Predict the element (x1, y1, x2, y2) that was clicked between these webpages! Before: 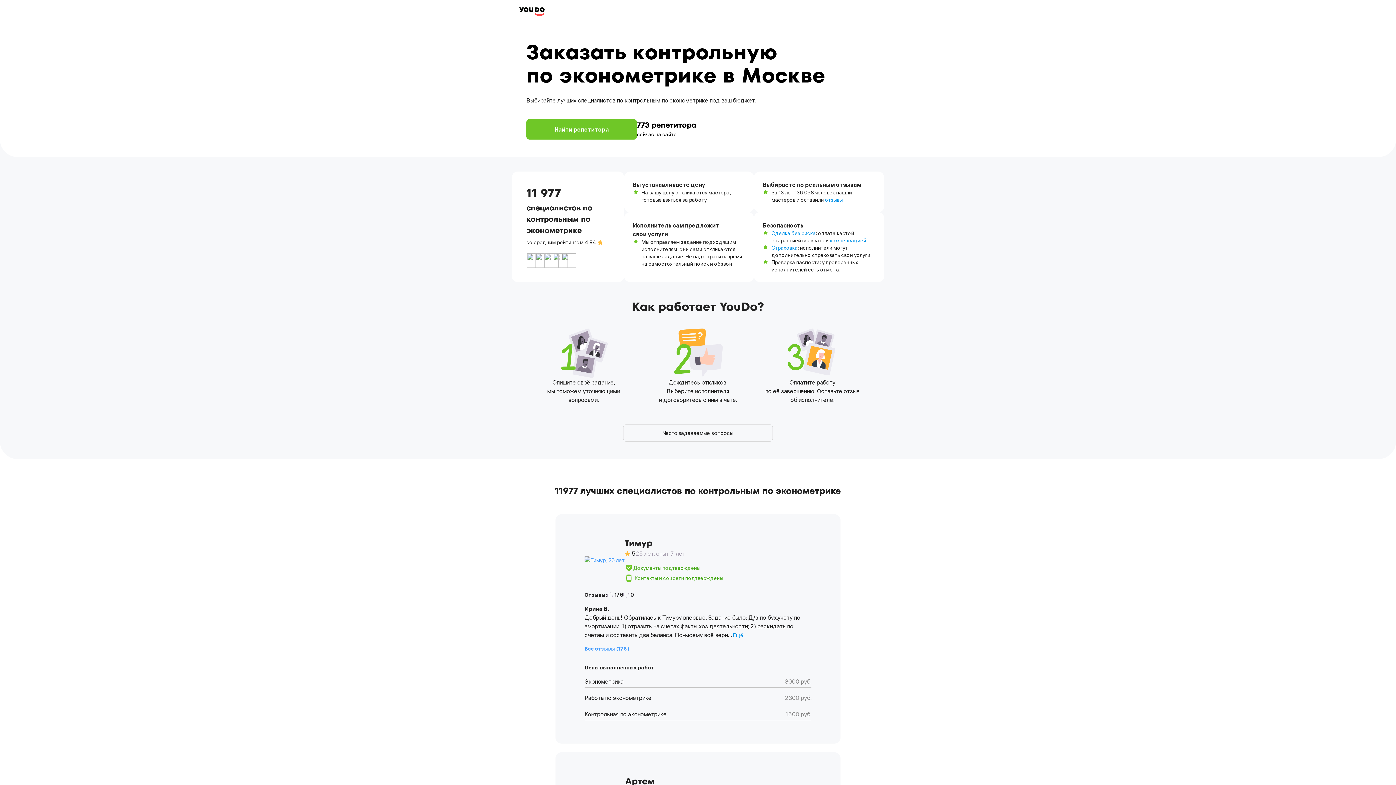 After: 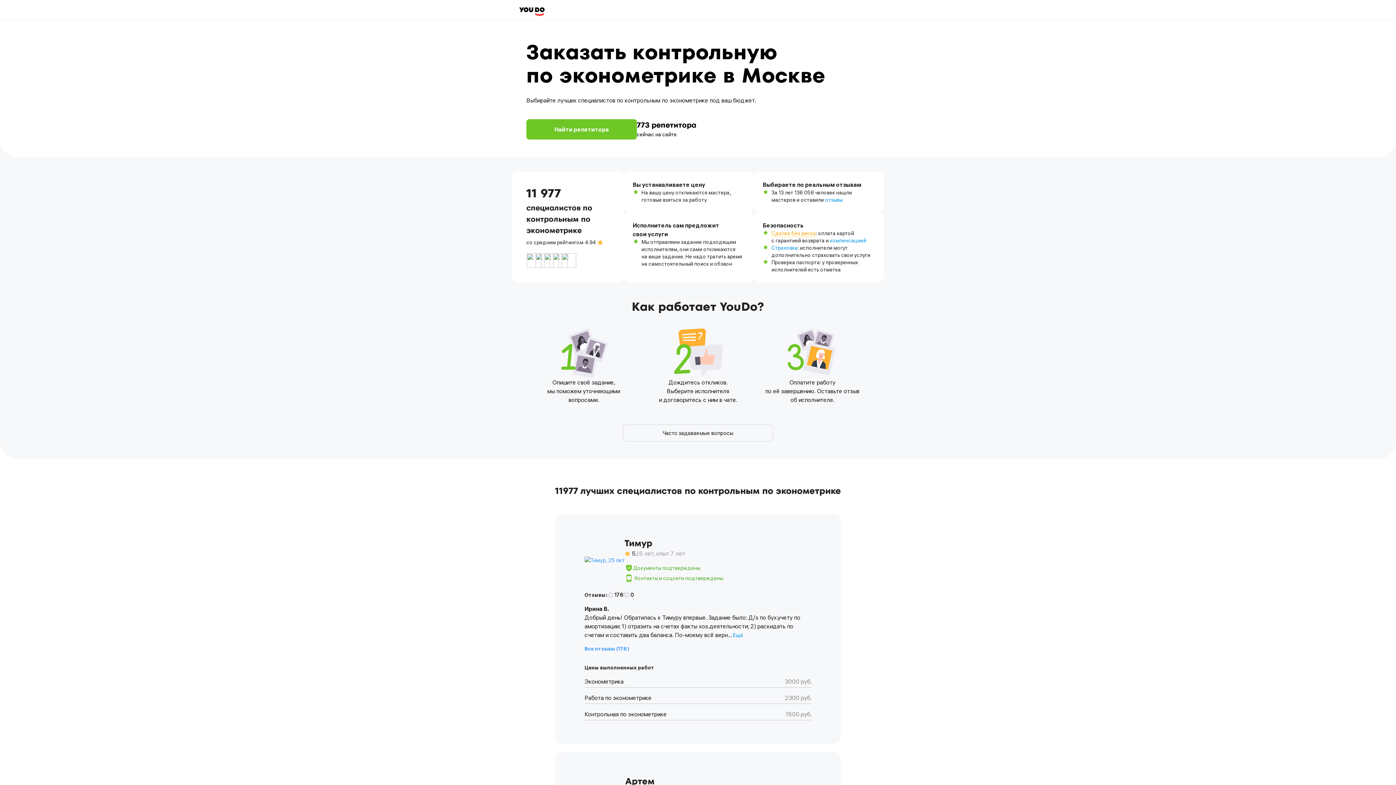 Action: bbox: (771, 230, 815, 237) label: Сделка без риска